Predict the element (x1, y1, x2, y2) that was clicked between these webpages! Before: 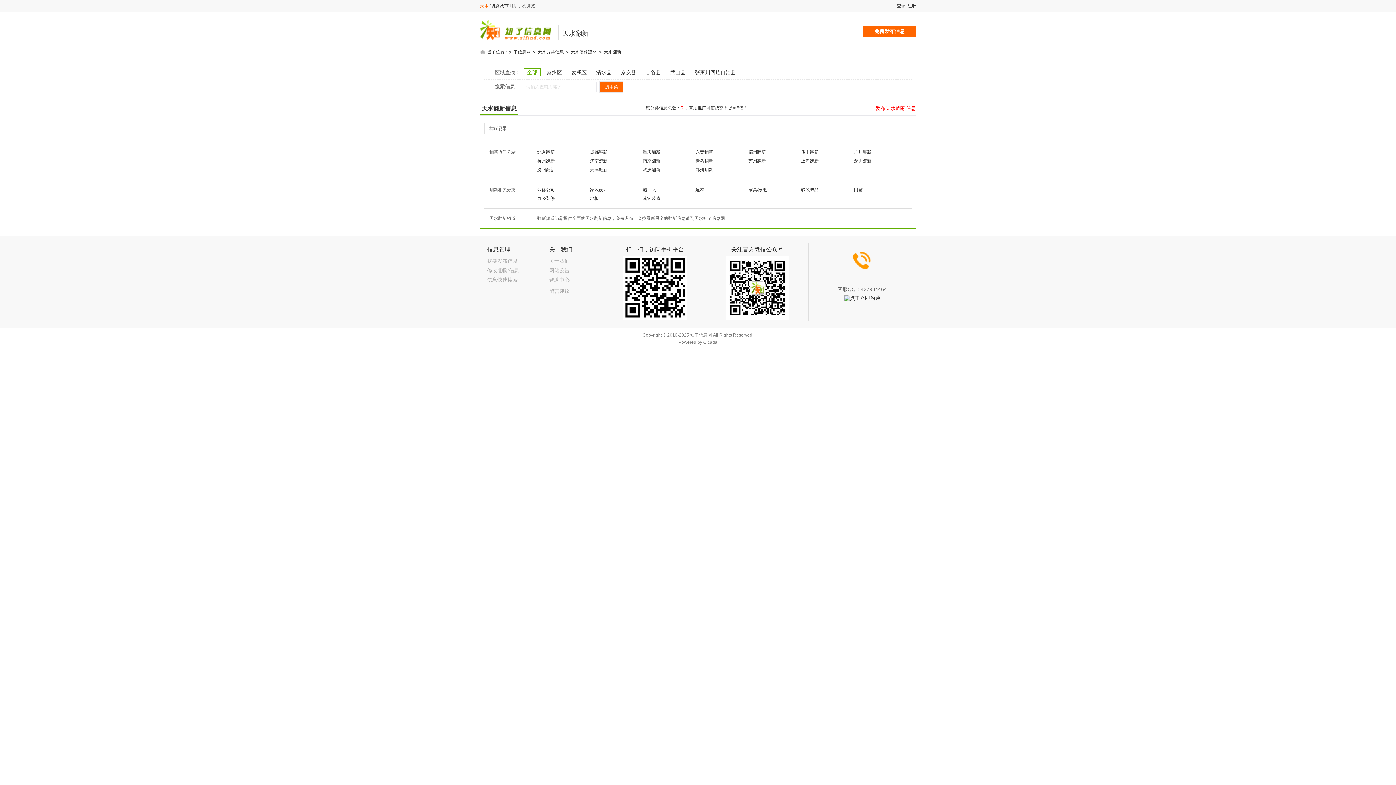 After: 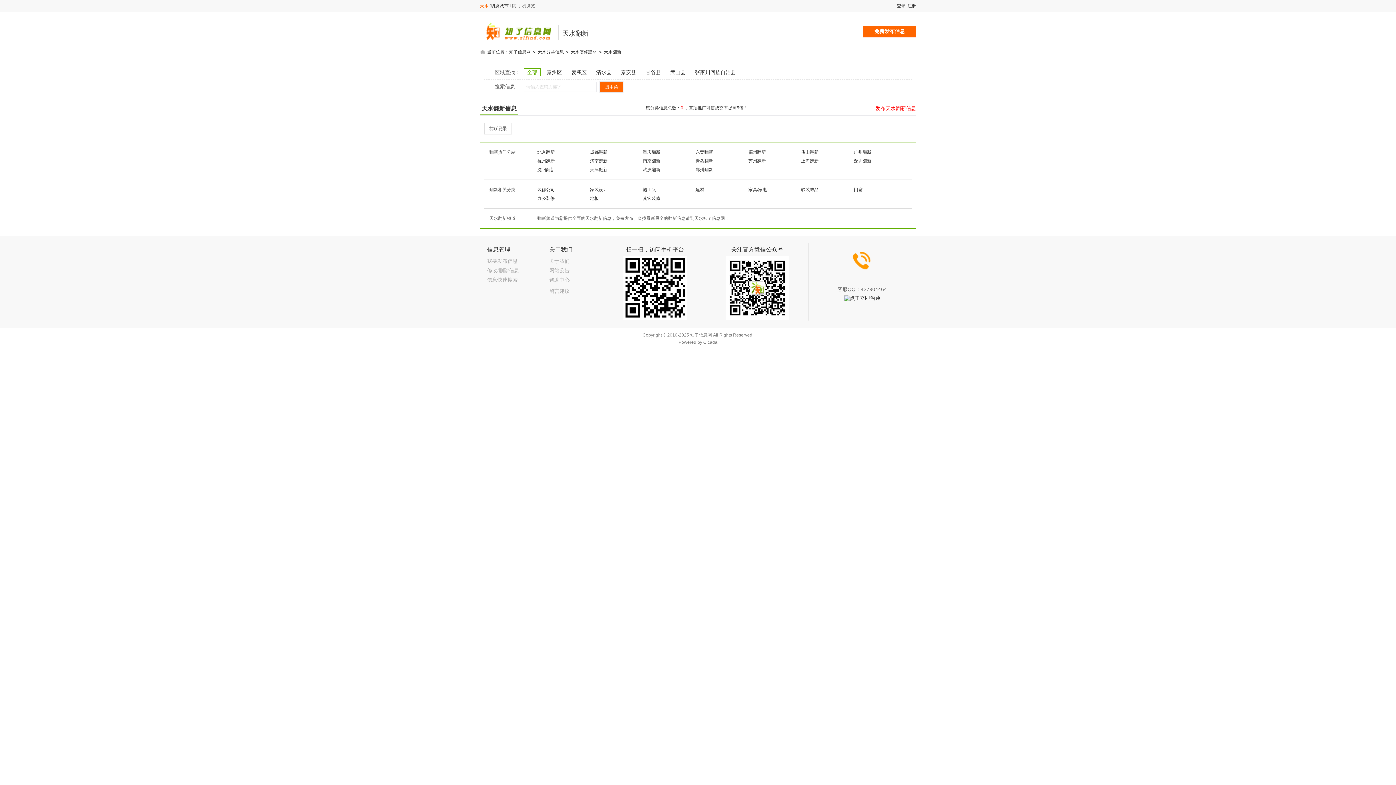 Action: bbox: (844, 295, 880, 301)